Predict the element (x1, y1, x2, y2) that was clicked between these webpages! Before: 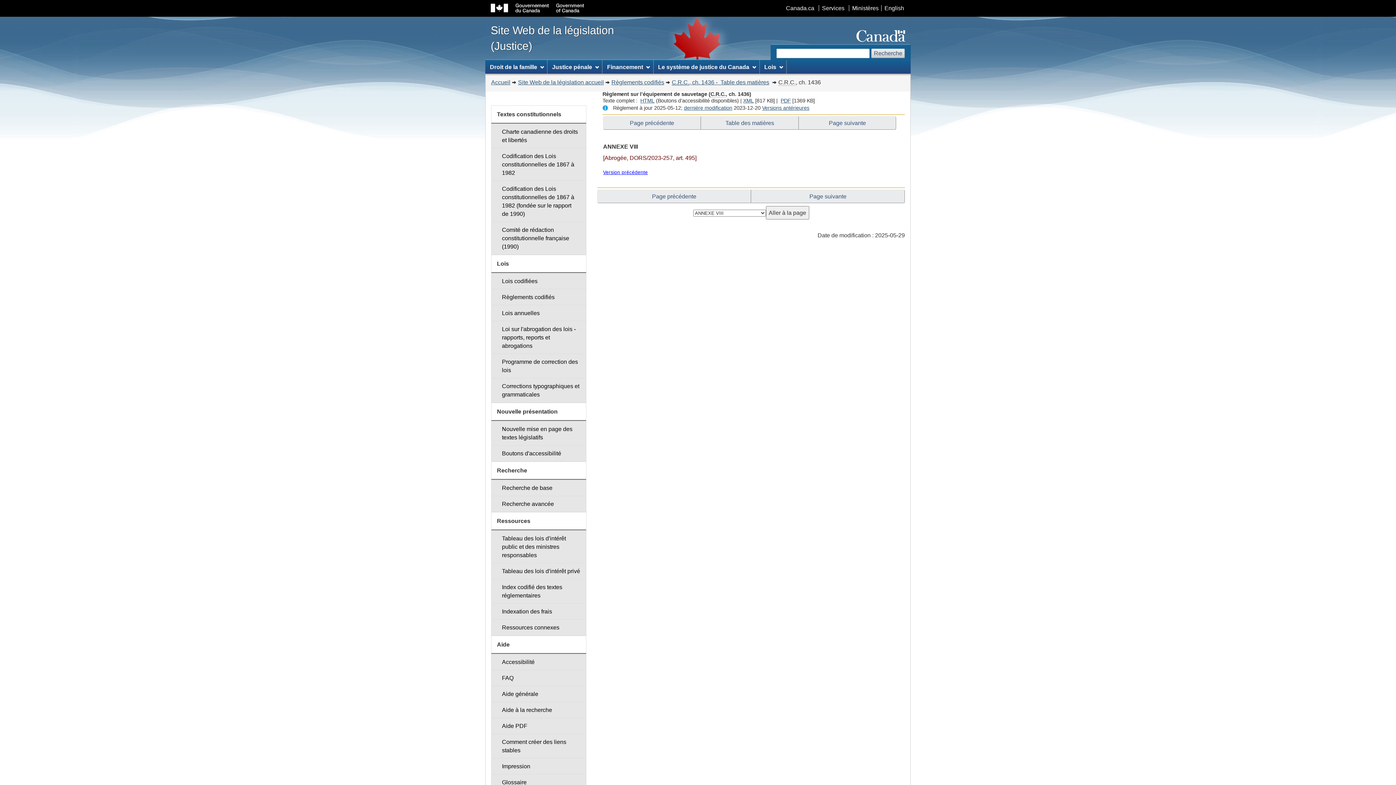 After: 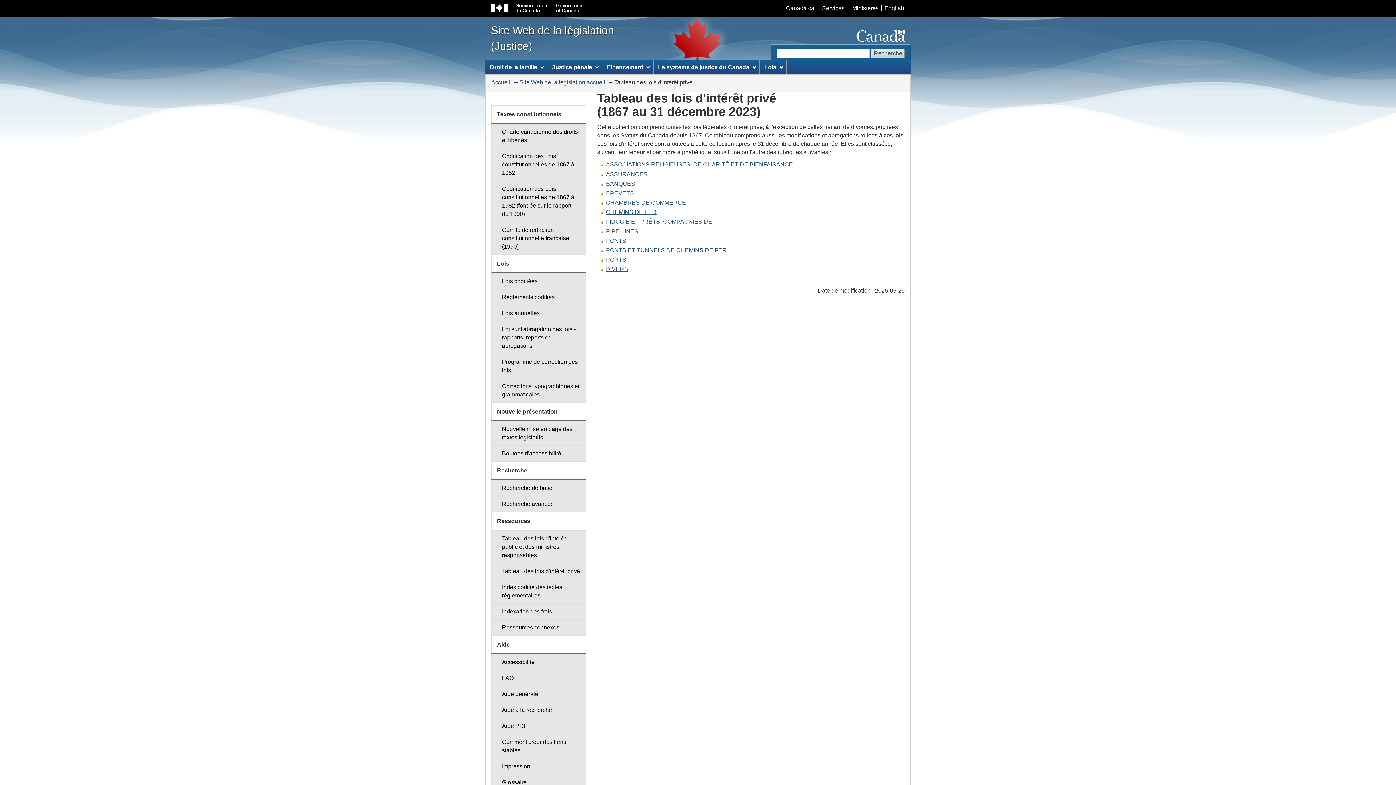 Action: label: Tableau des lois d'intérêt privé bbox: (491, 563, 586, 579)